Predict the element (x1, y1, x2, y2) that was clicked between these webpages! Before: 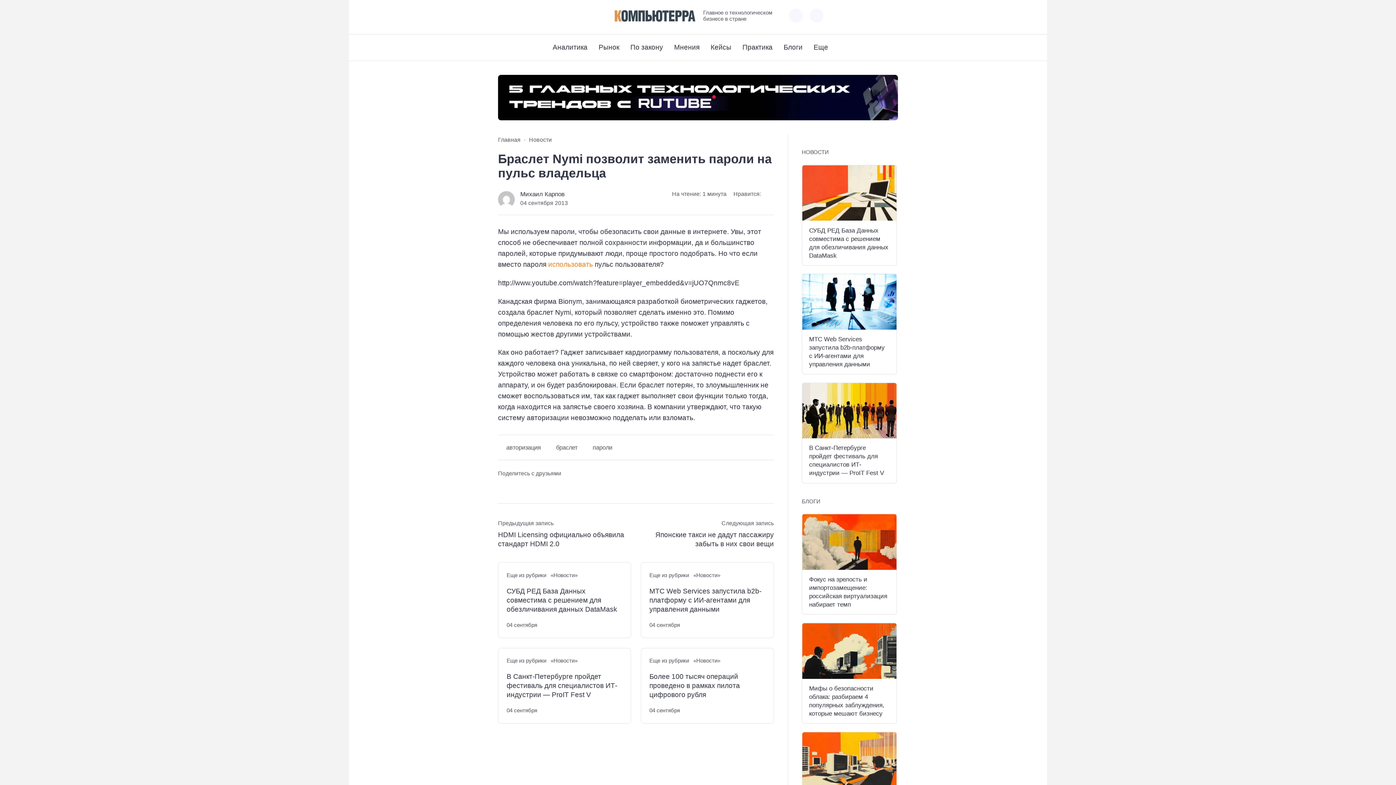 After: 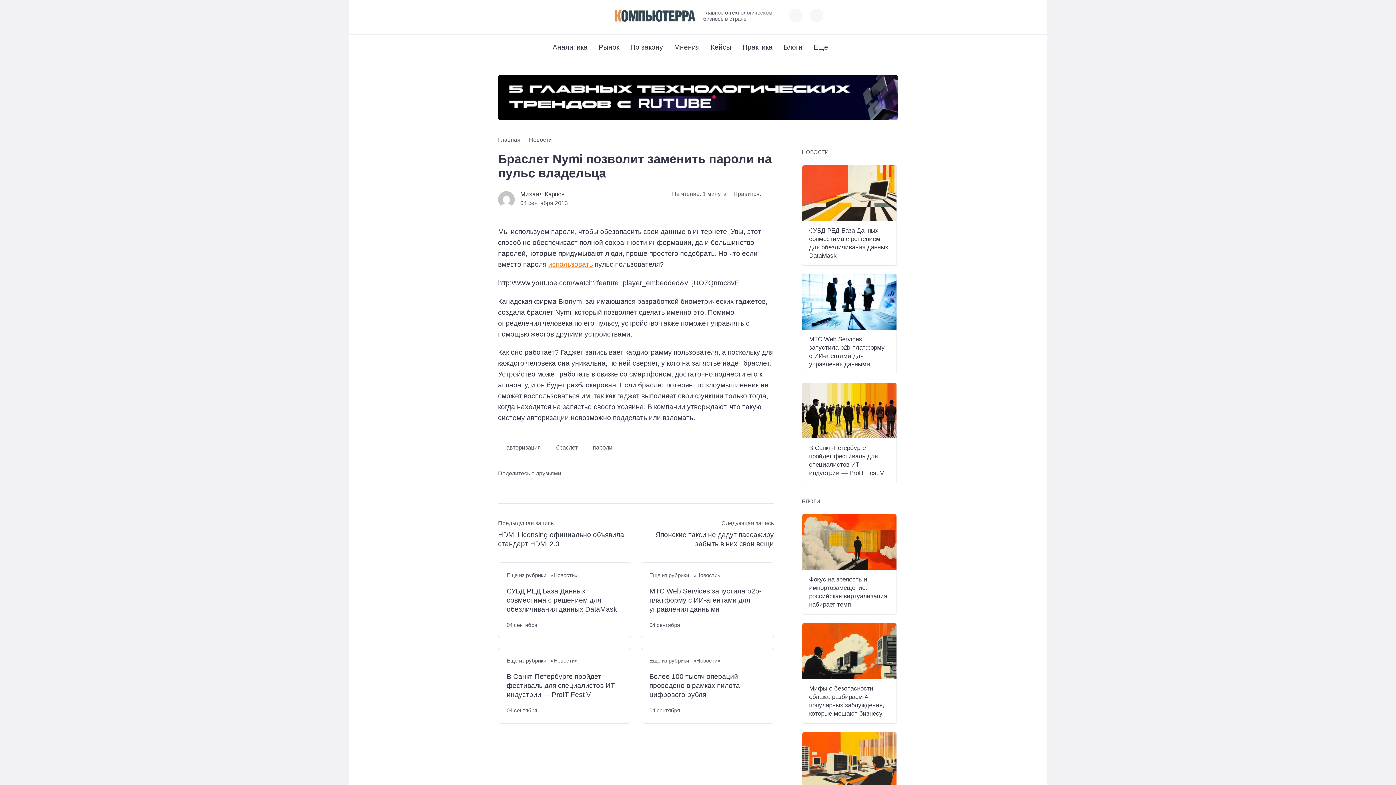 Action: bbox: (548, 260, 593, 268) label: использовать